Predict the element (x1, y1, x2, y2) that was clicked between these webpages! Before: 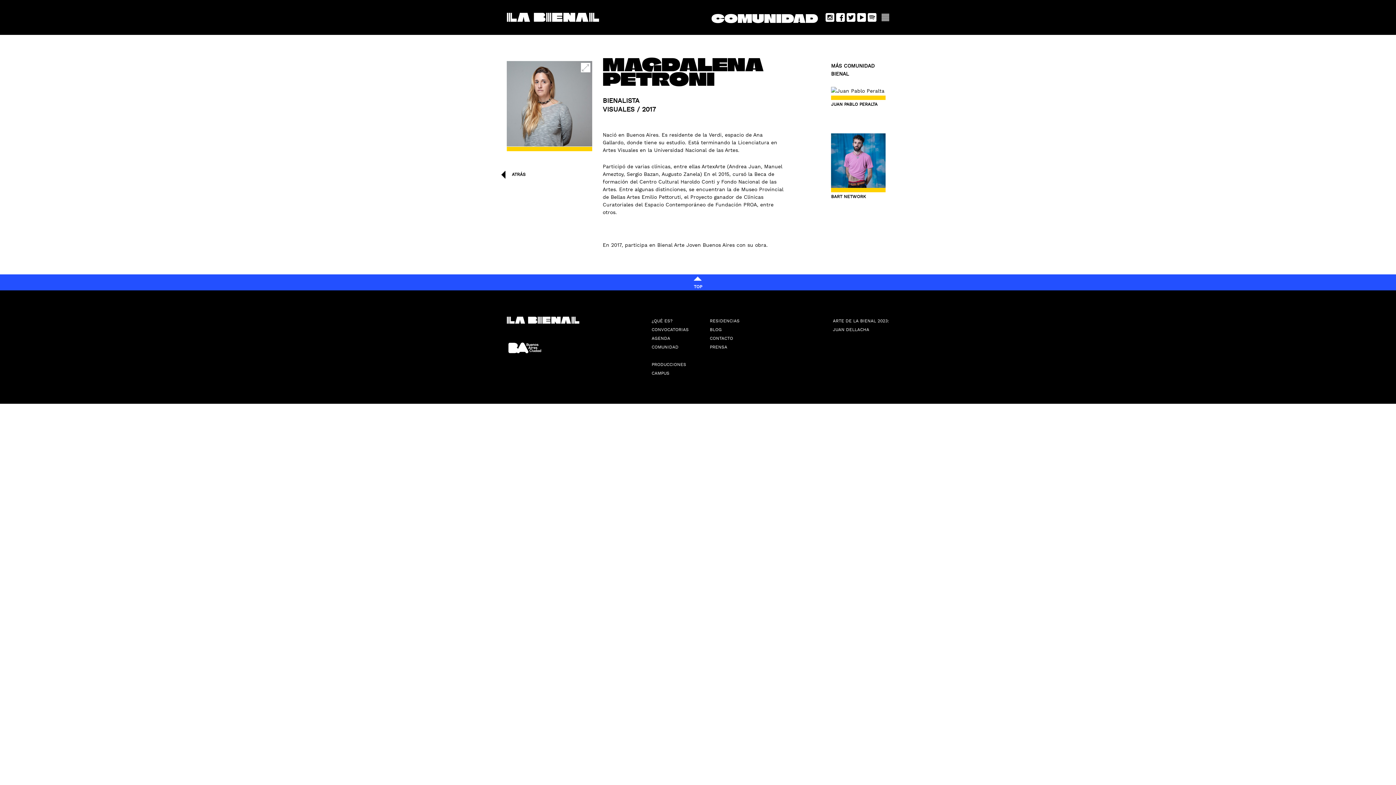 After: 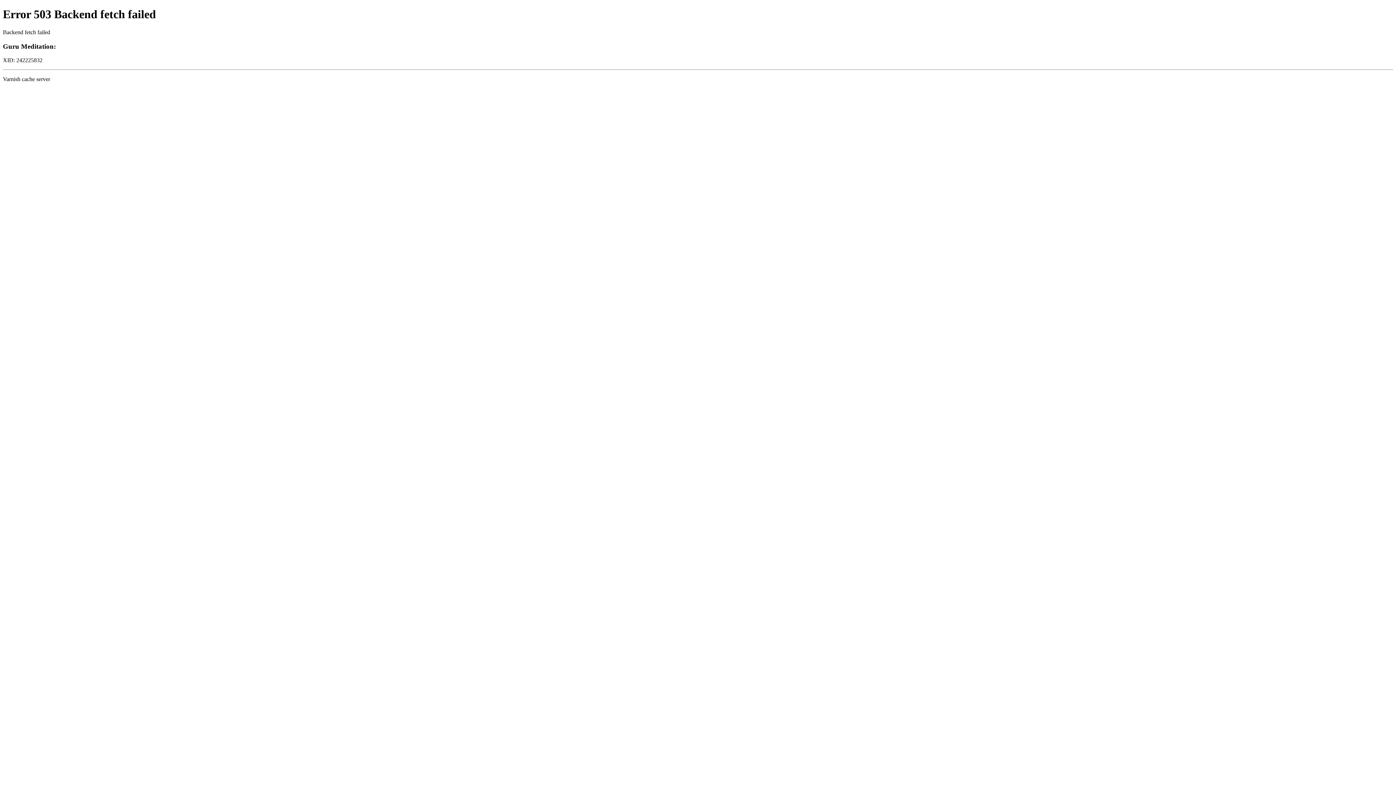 Action: bbox: (506, 12, 825, 22)